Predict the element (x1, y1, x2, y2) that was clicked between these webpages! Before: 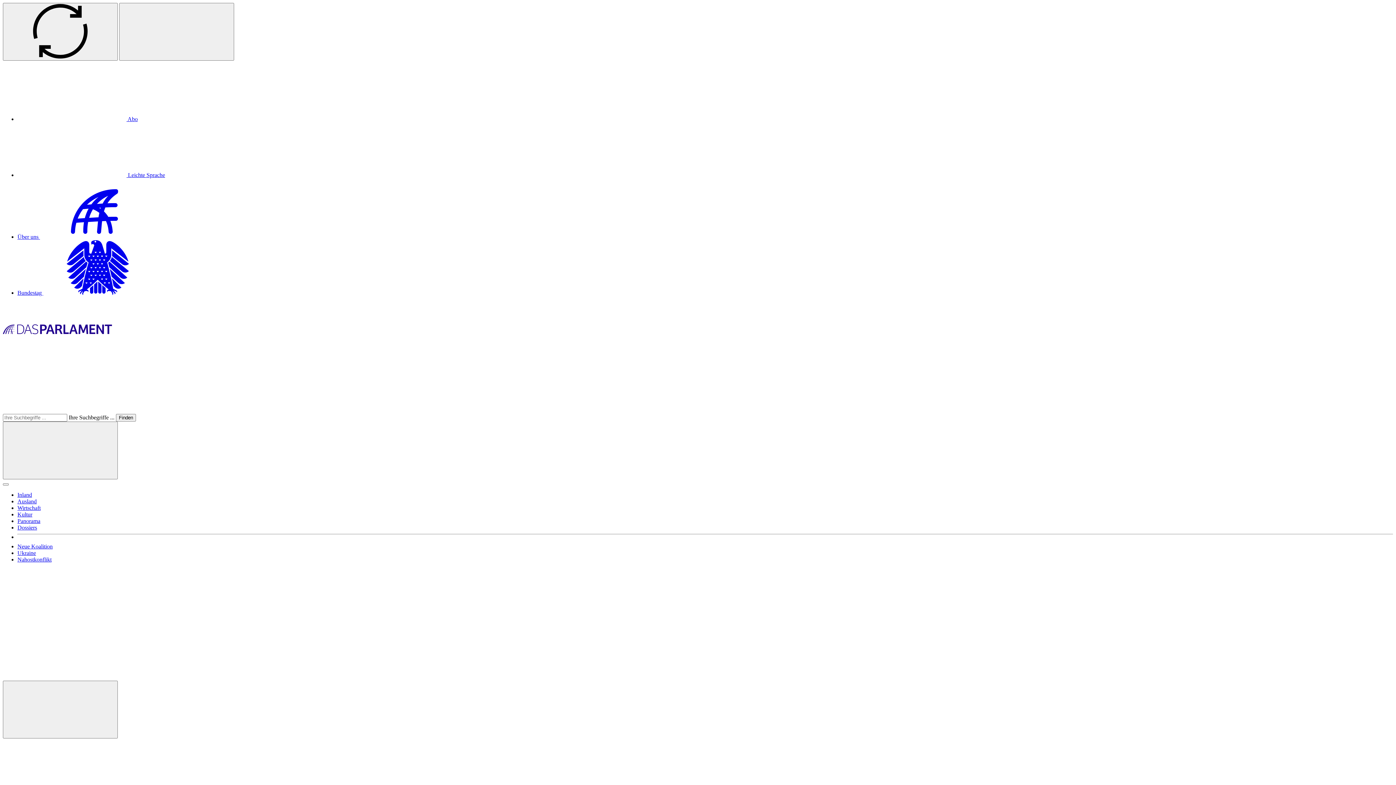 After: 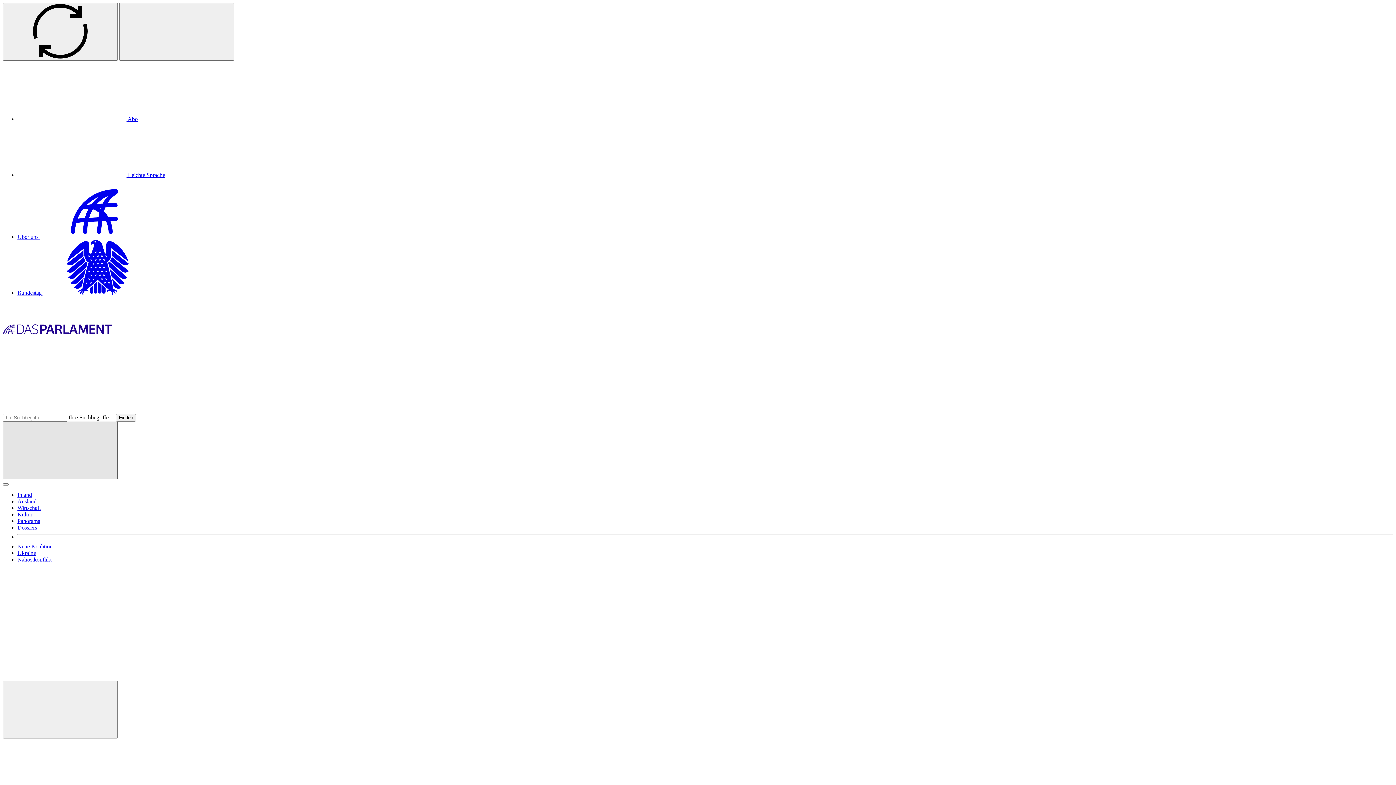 Action: bbox: (2, 421, 117, 479)